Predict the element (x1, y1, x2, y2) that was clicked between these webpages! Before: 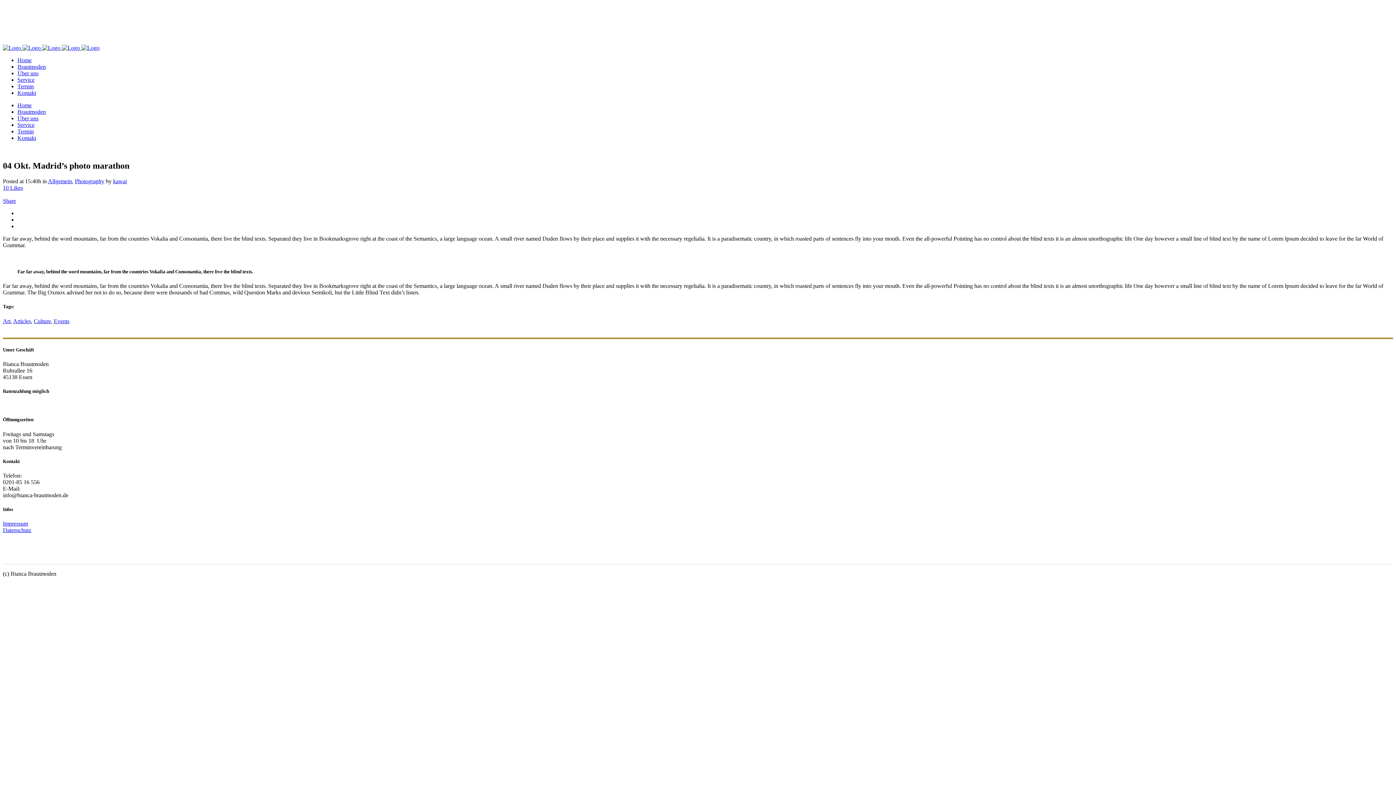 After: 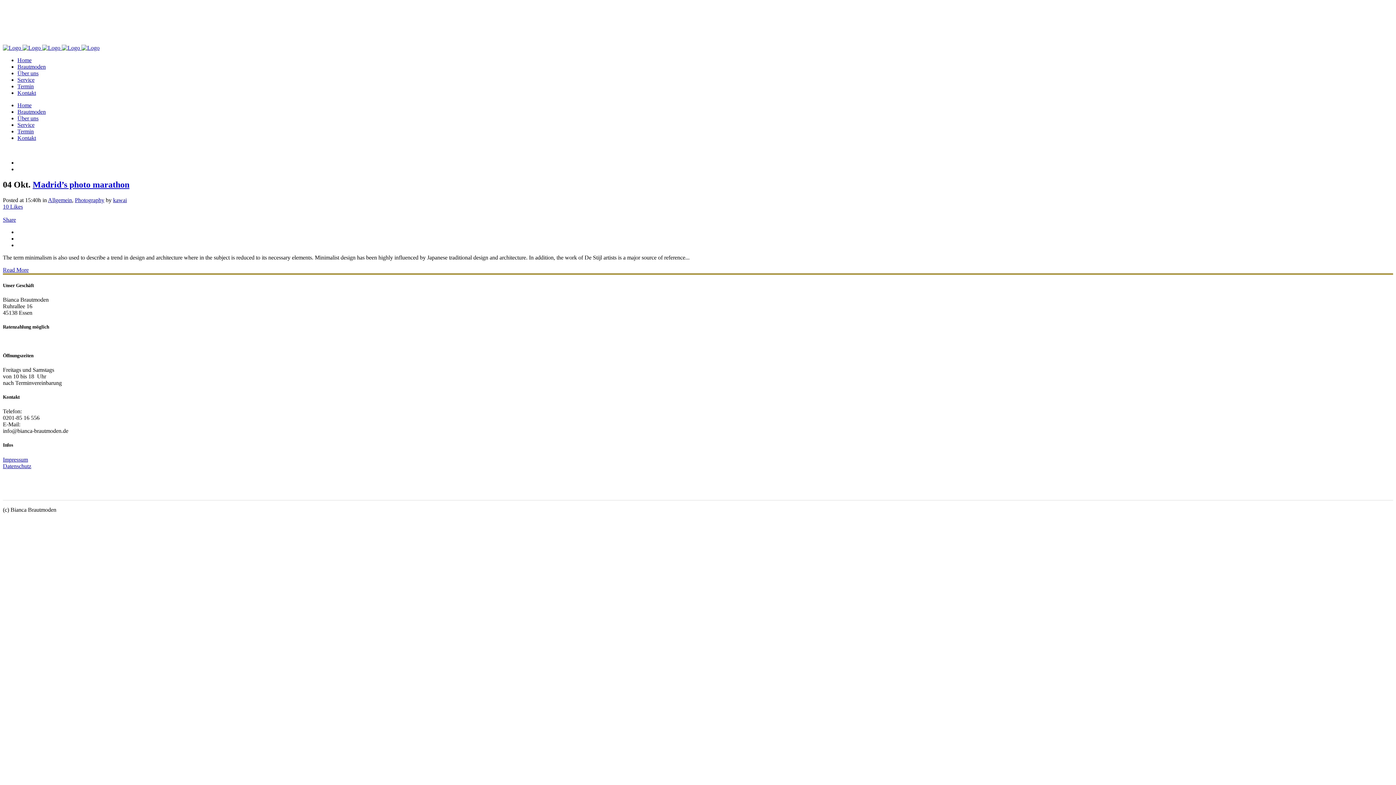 Action: bbox: (74, 178, 104, 184) label: Photography